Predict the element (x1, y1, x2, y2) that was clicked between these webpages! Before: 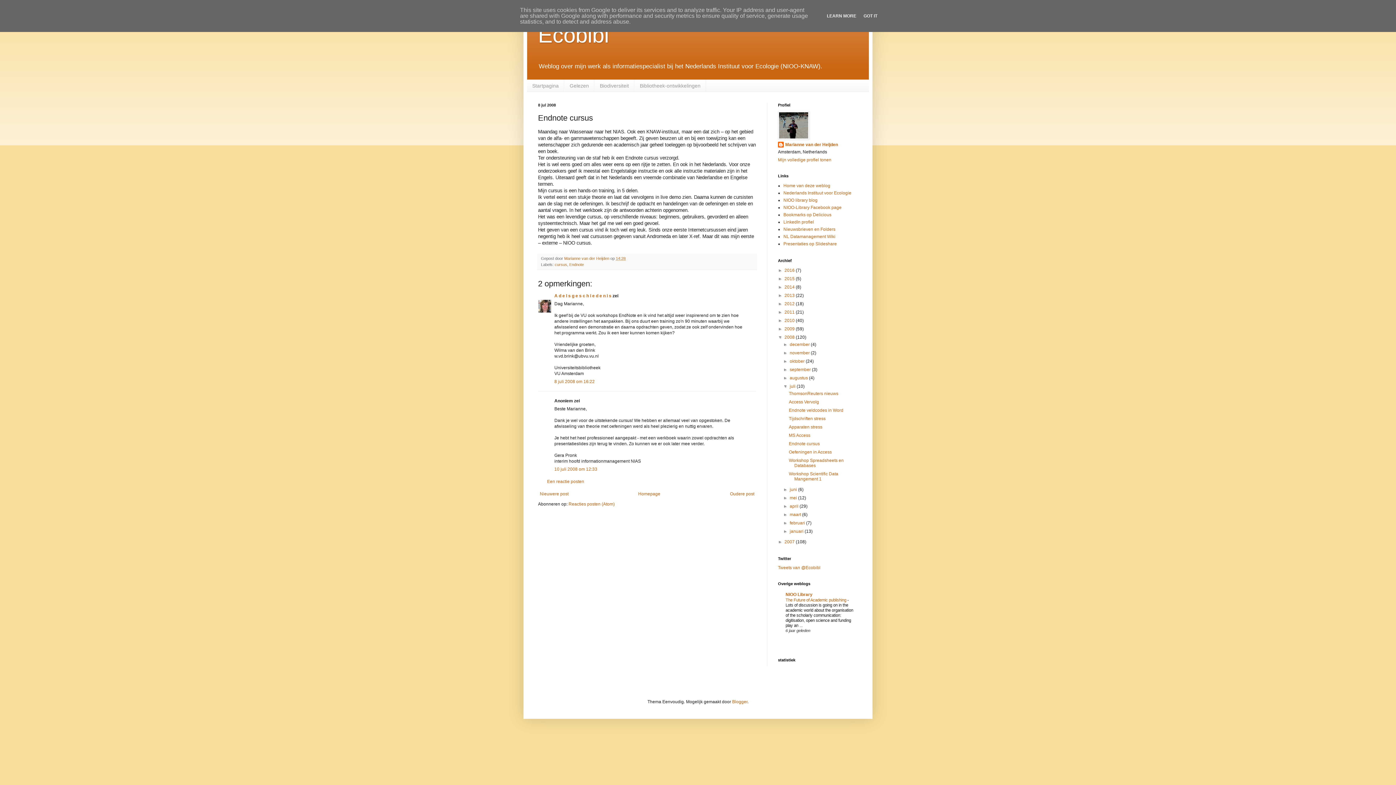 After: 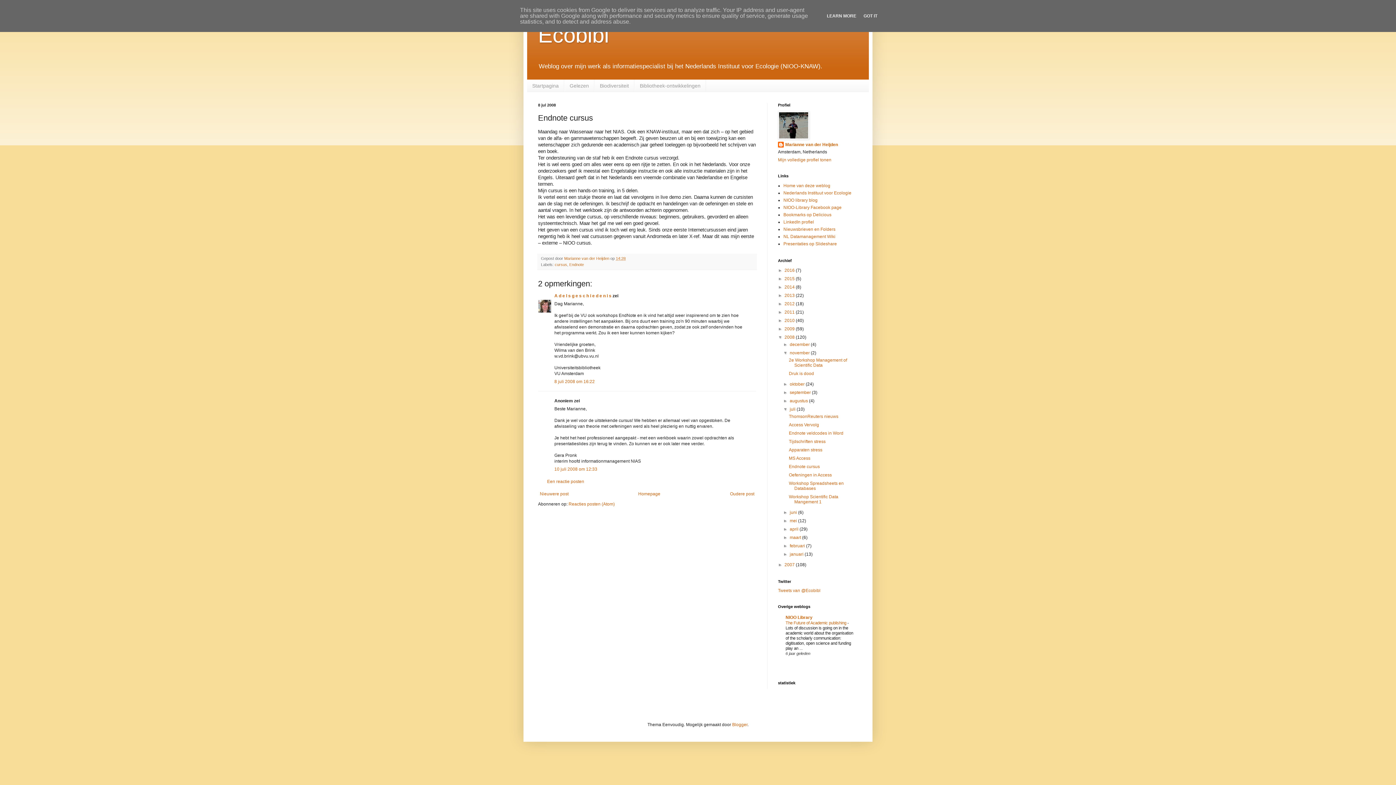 Action: bbox: (783, 350, 789, 355) label: ►  